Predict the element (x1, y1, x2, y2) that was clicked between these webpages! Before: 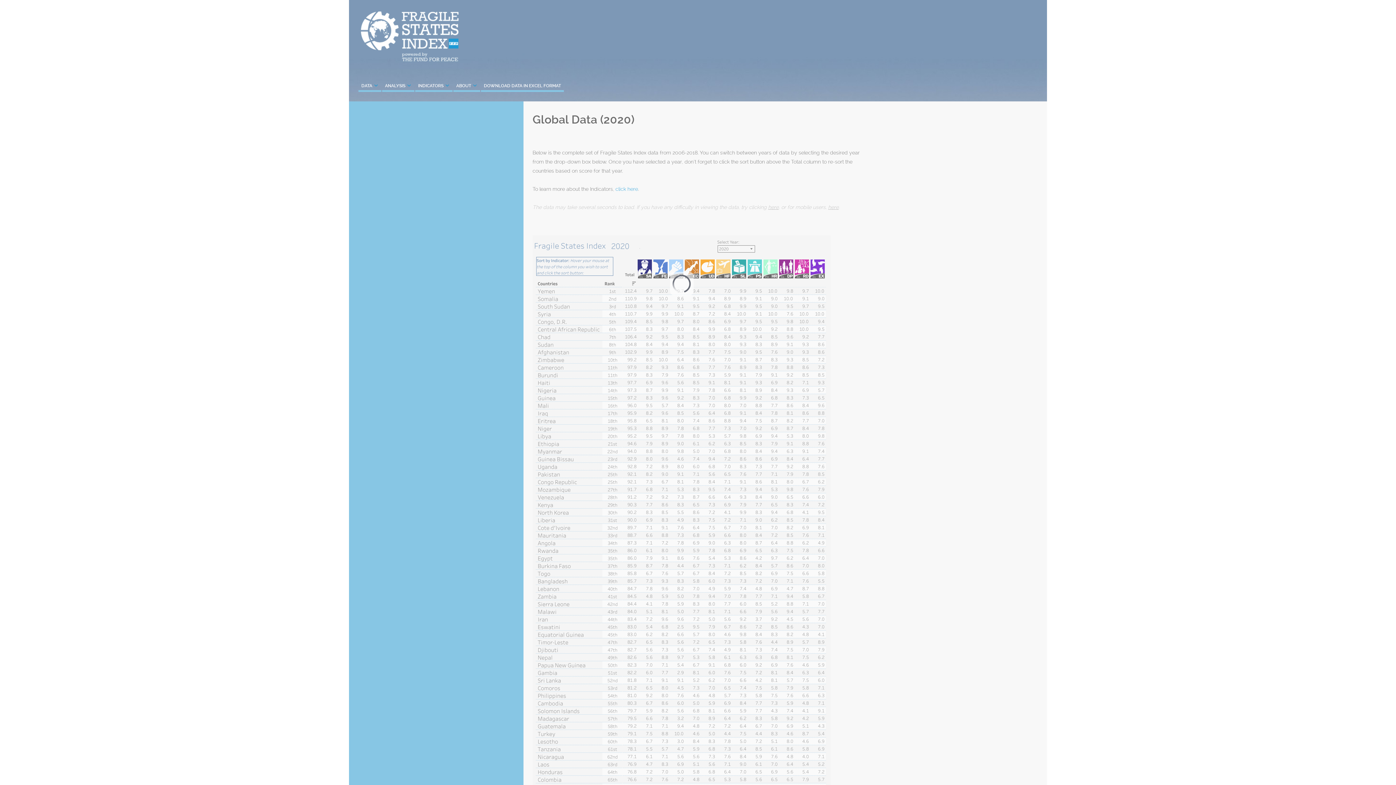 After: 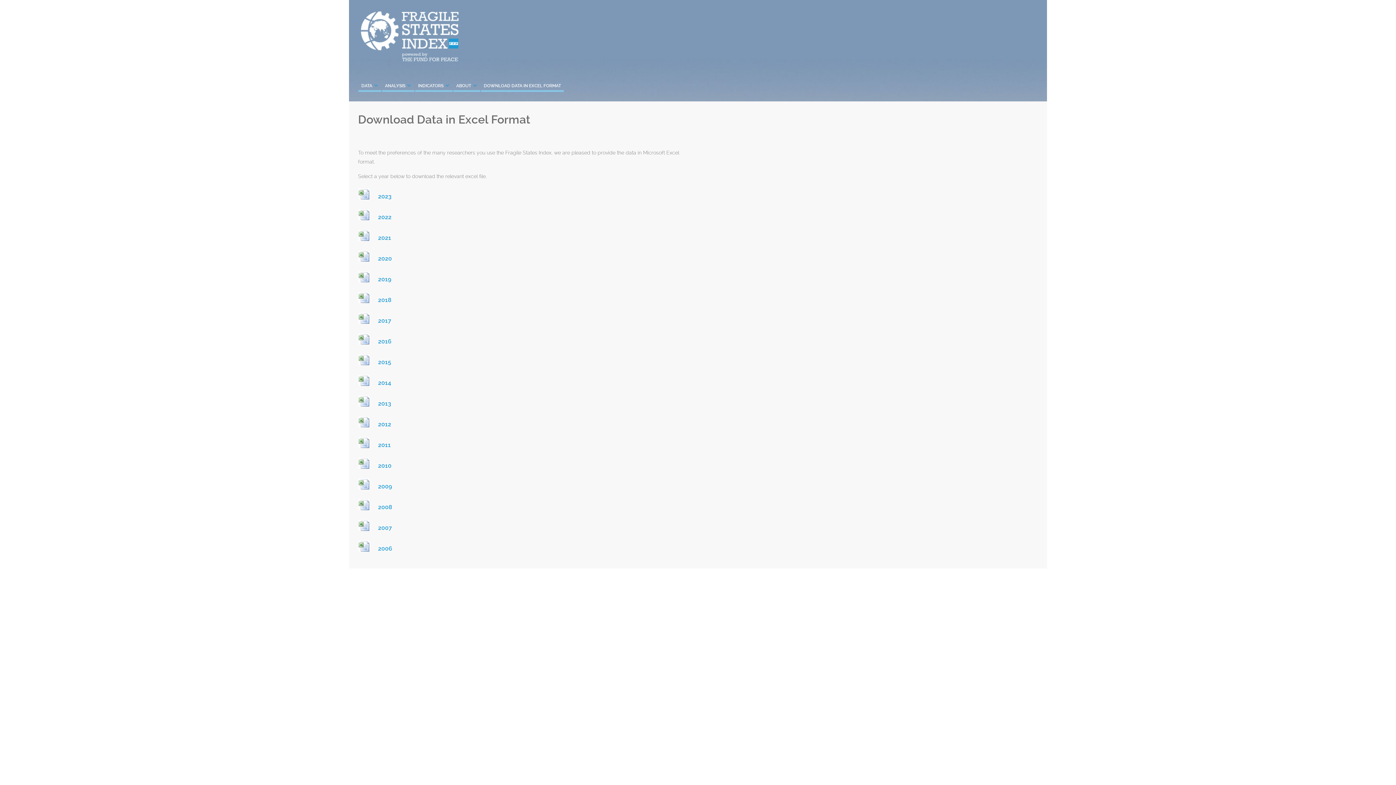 Action: bbox: (481, 81, 564, 92) label: DOWNLOAD DATA IN EXCEL FORMAT